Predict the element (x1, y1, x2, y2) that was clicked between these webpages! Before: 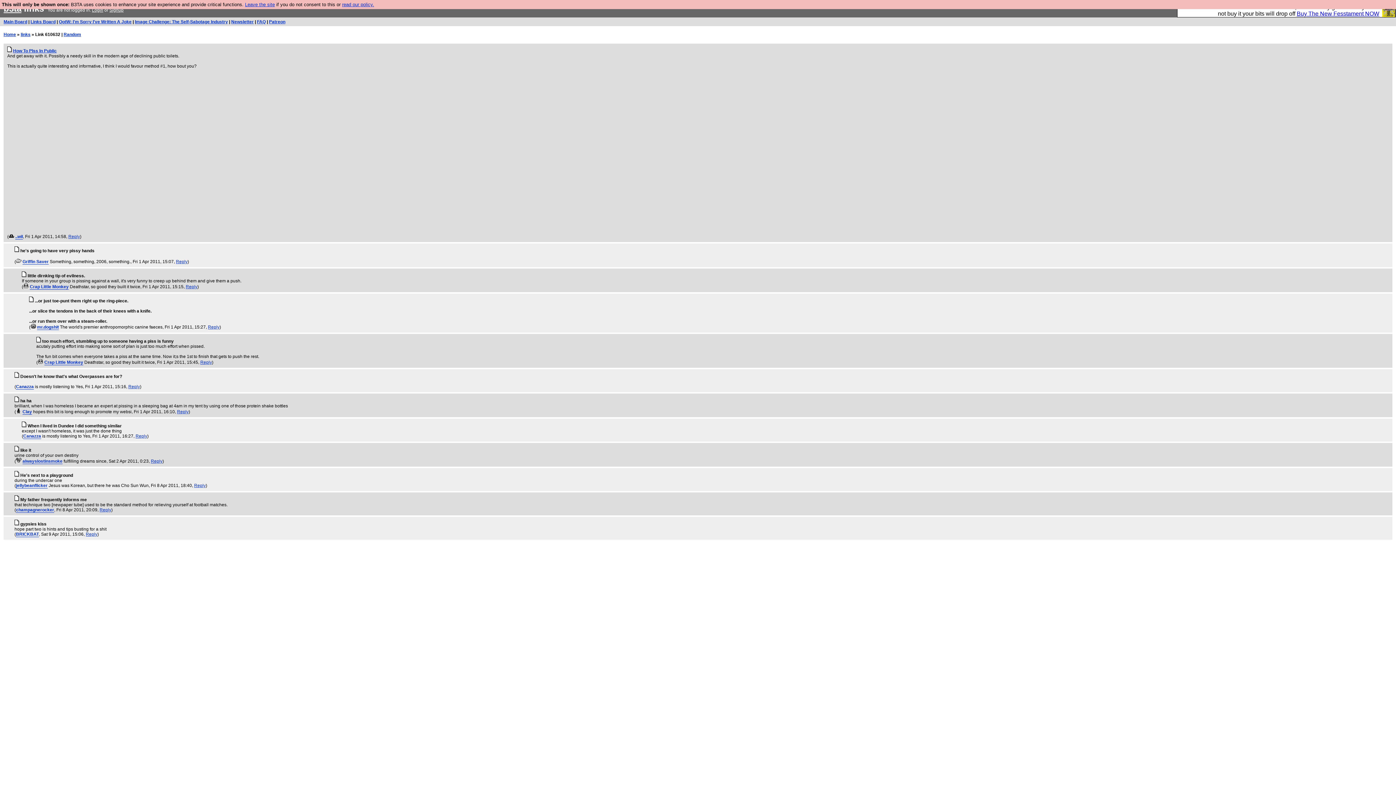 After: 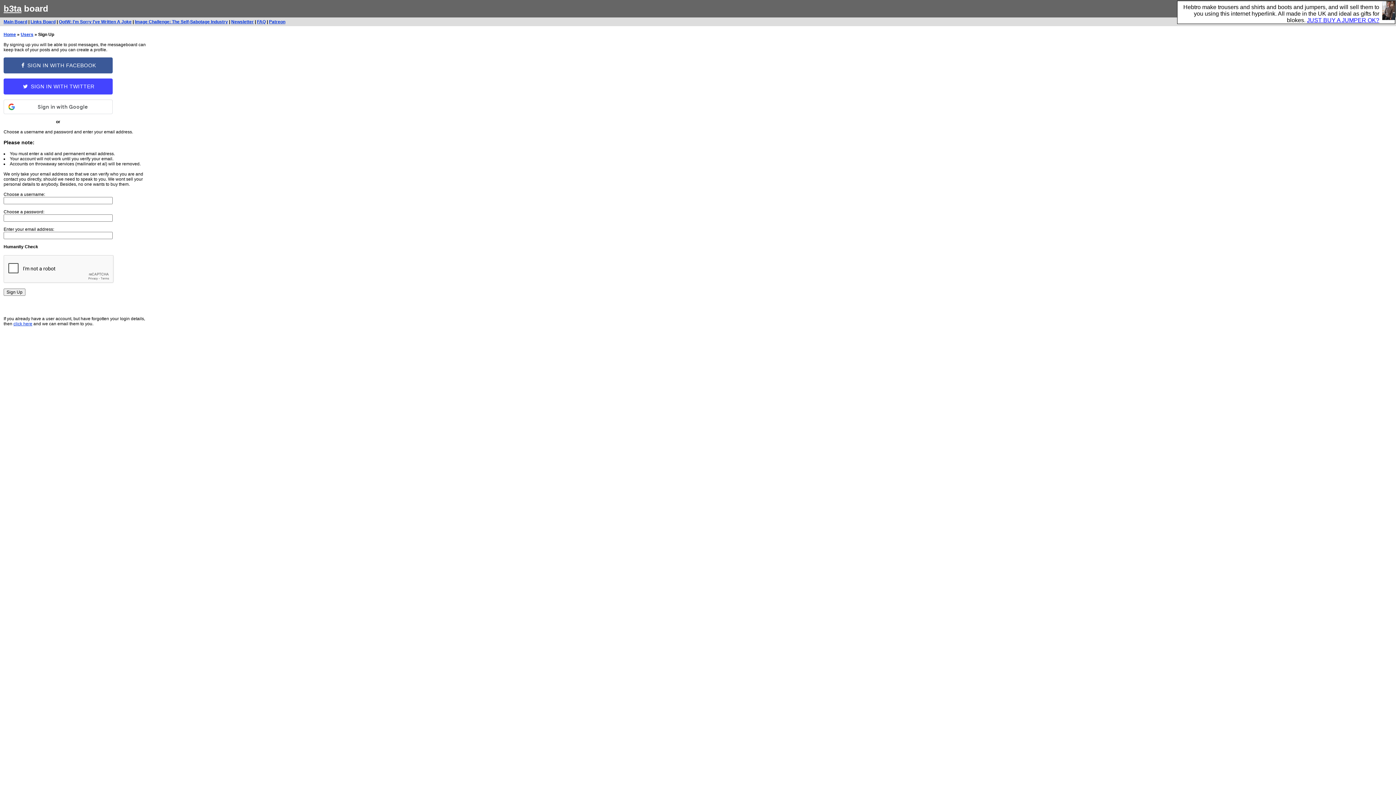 Action: bbox: (109, 7, 123, 12) label: Signup